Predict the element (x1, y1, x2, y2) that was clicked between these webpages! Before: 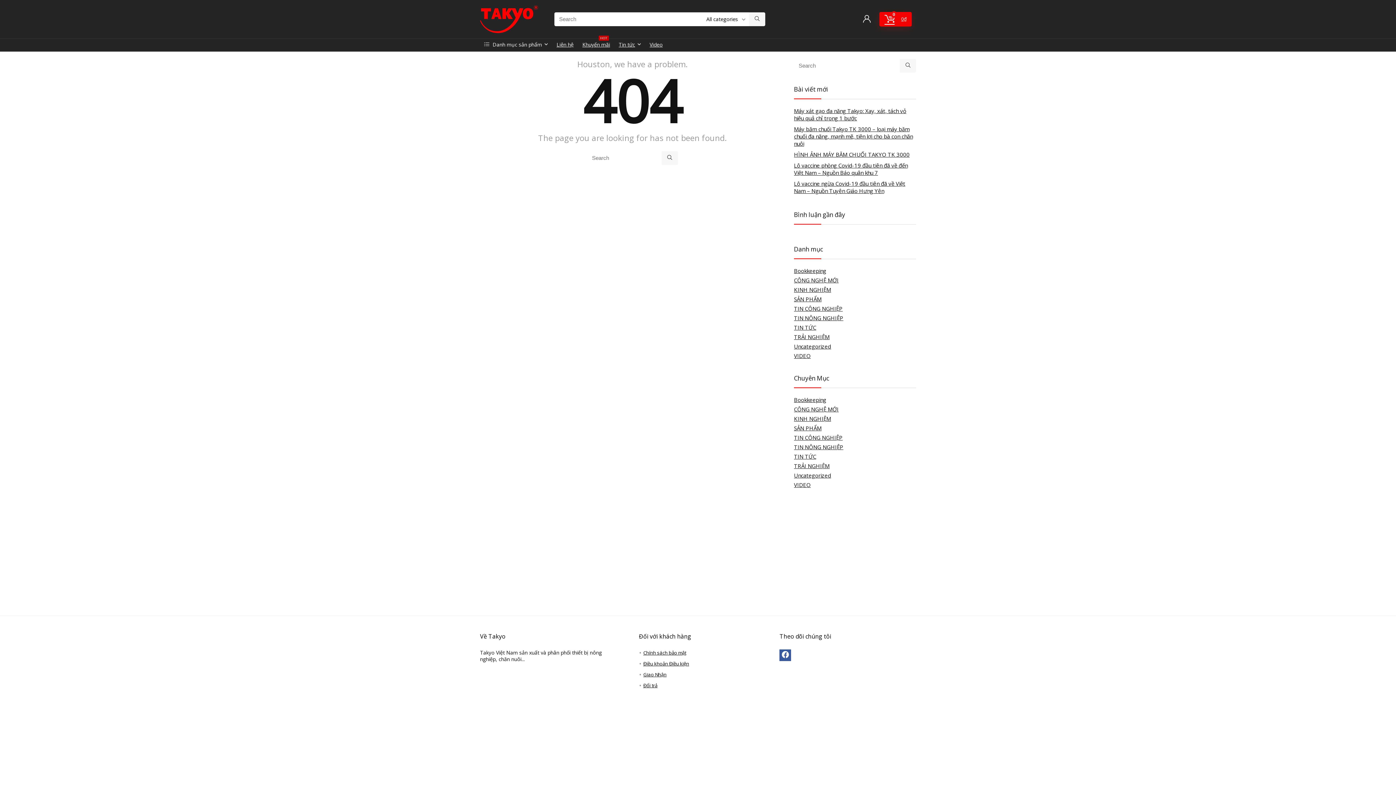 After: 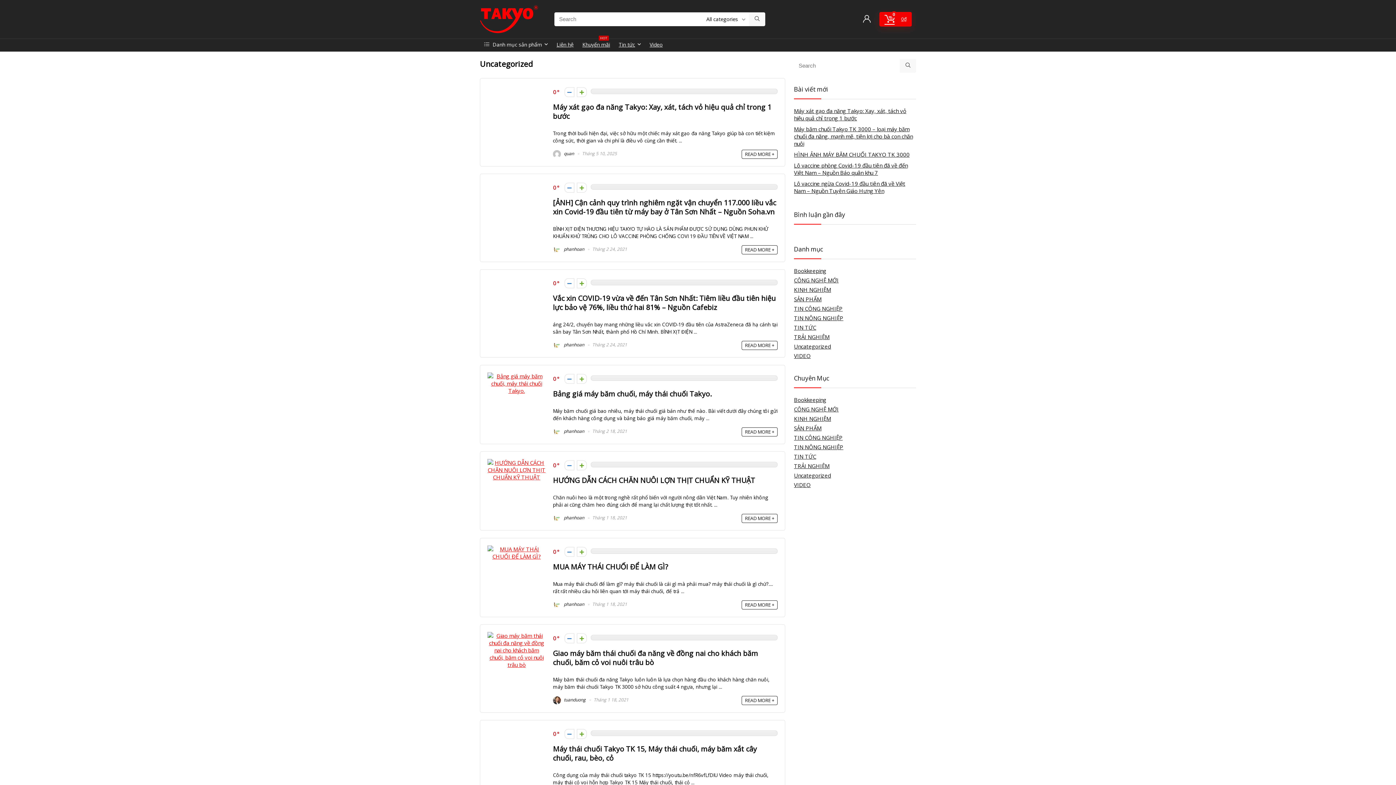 Action: bbox: (794, 342, 831, 350) label: Uncategorized